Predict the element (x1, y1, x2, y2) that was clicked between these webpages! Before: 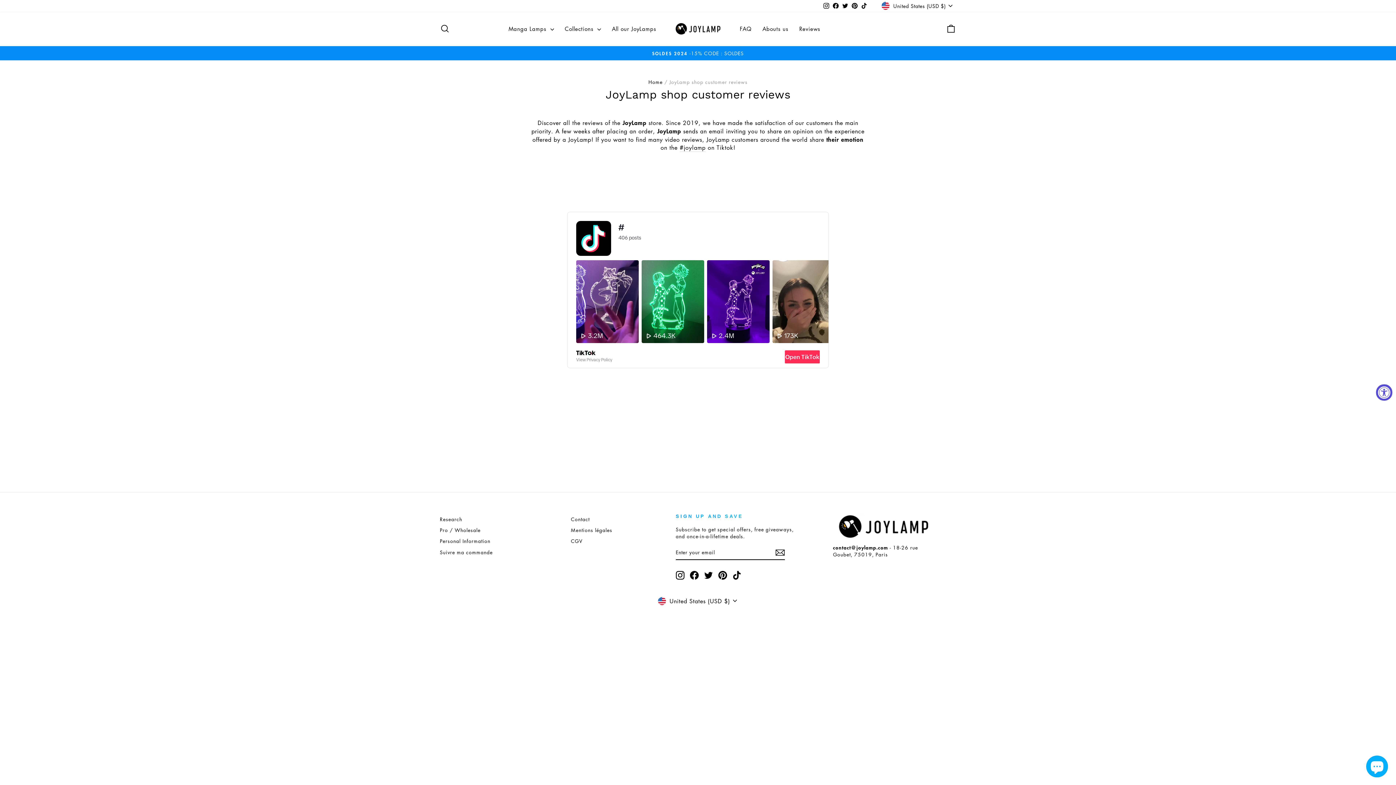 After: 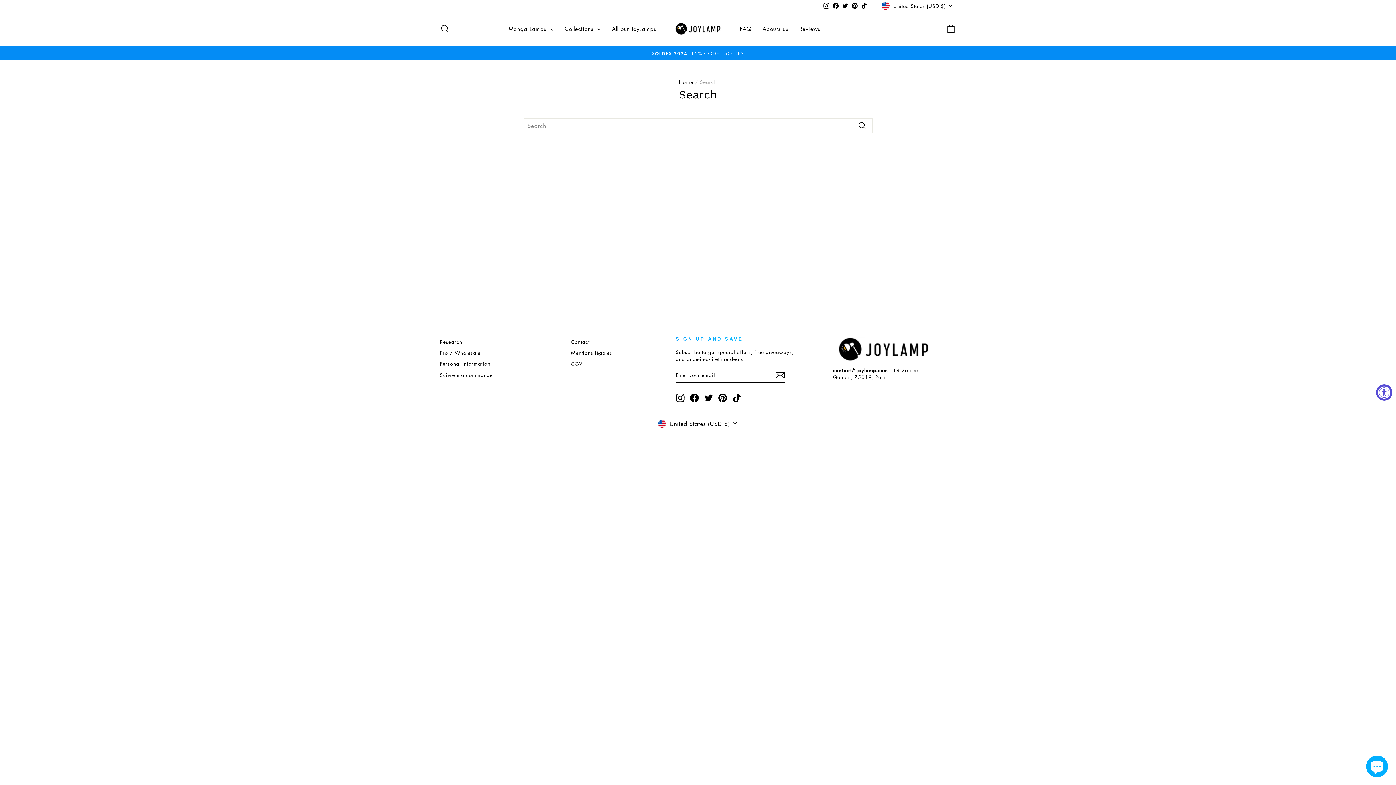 Action: label: Research bbox: (440, 514, 462, 524)